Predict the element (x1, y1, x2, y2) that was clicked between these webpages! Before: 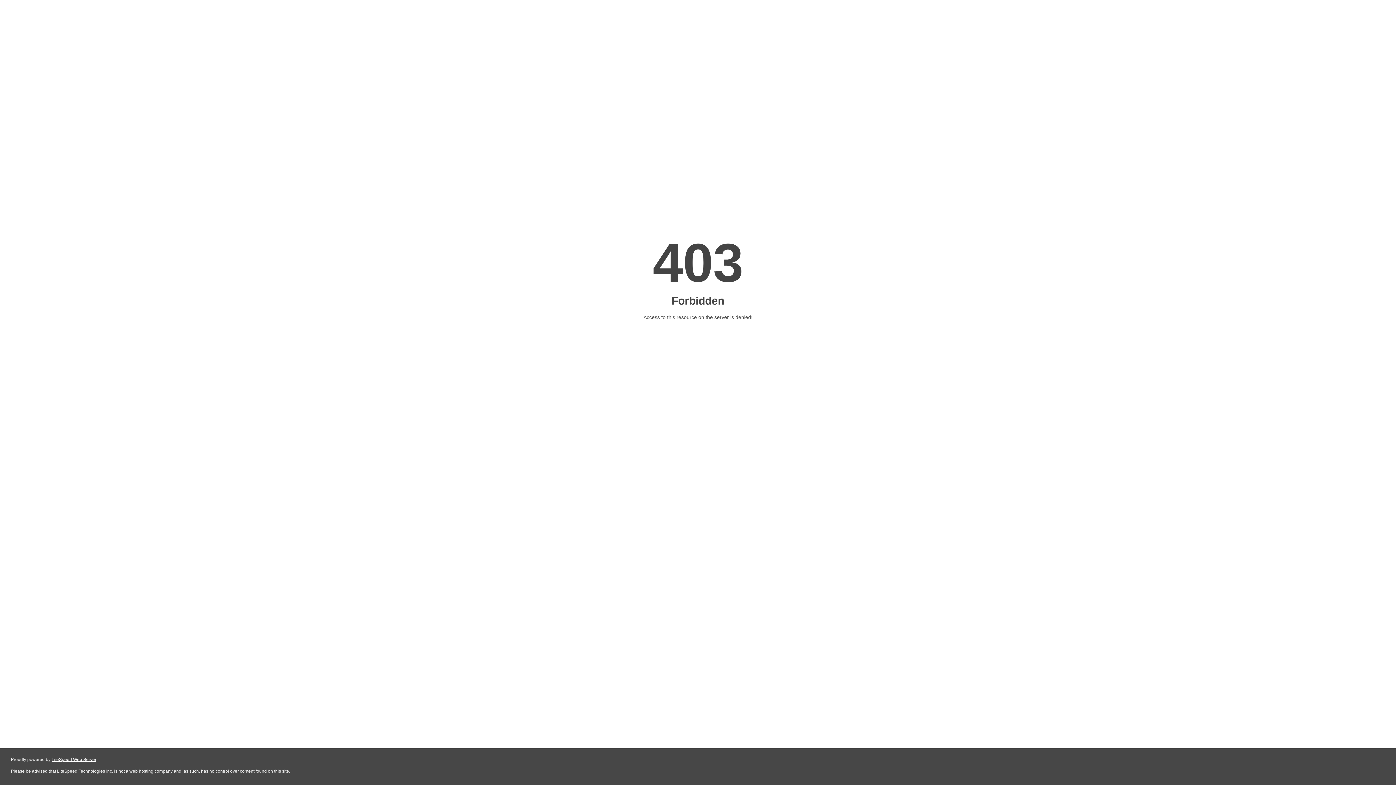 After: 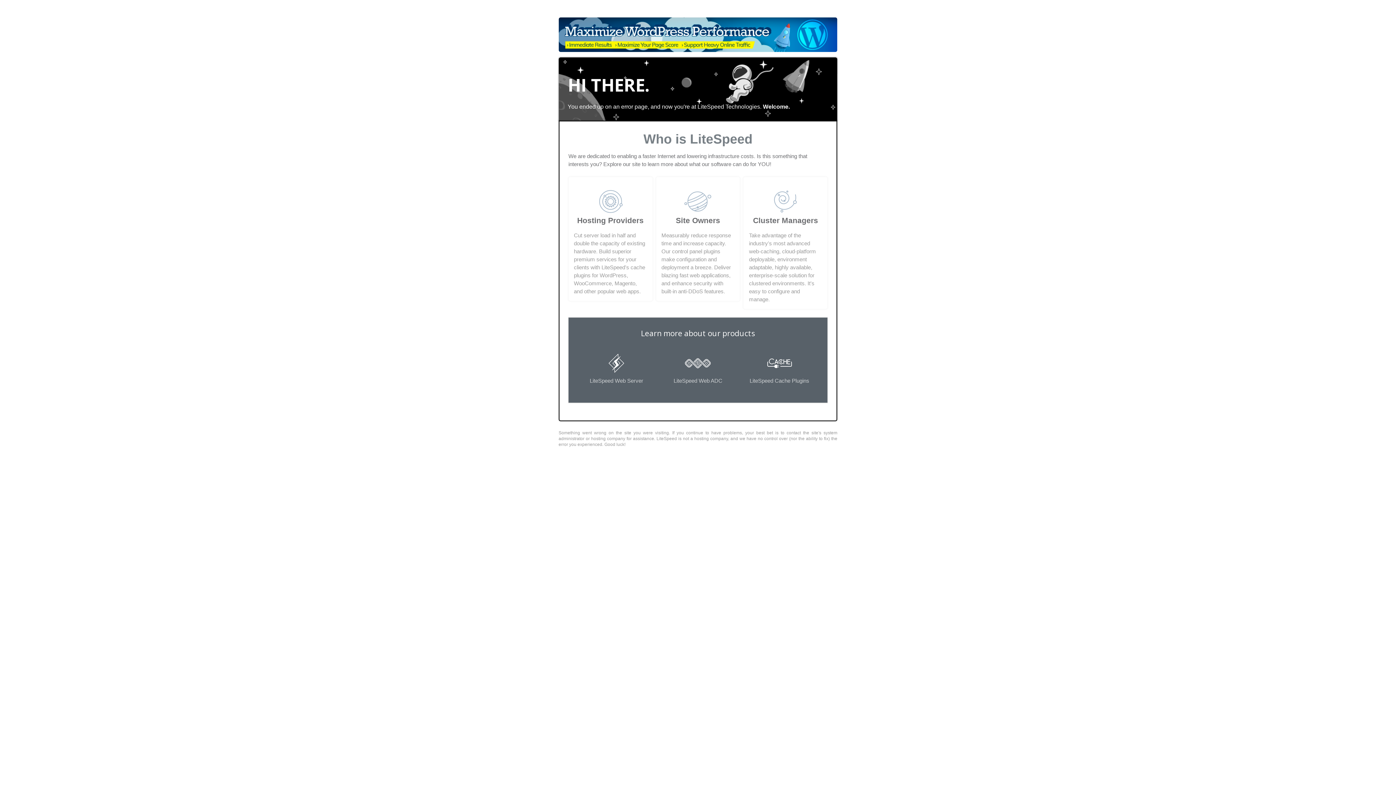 Action: bbox: (51, 757, 96, 762) label: LiteSpeed Web Server